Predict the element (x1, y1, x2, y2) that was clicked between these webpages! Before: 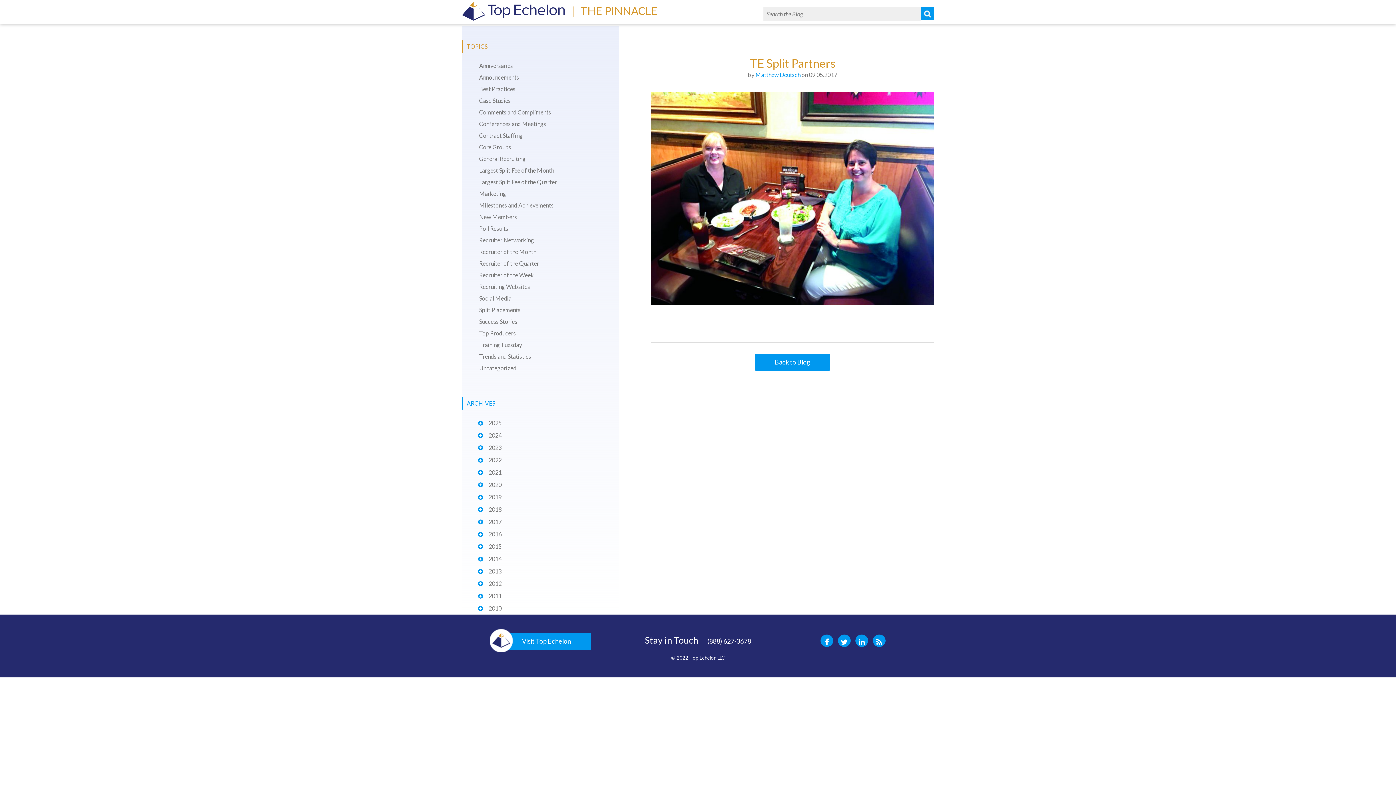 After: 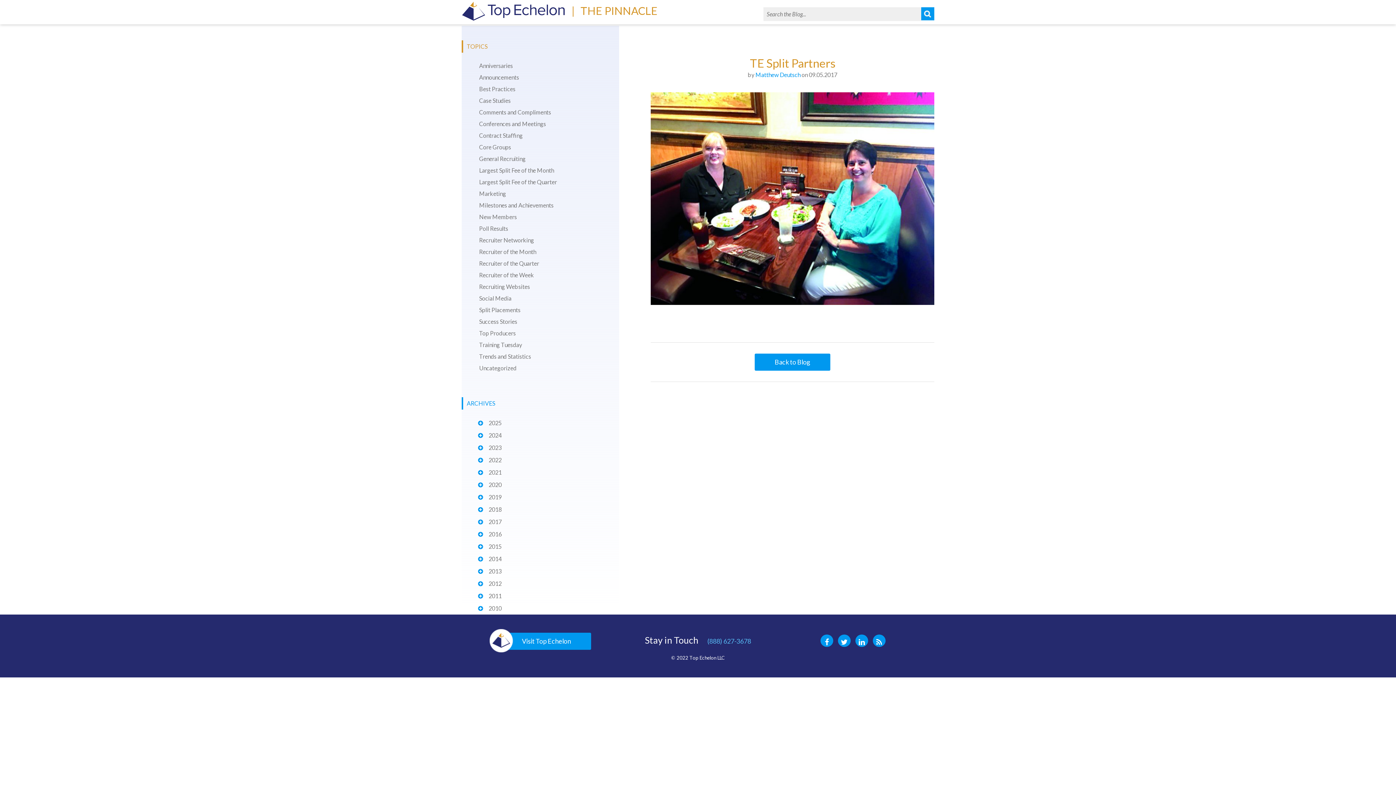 Action: label: (888) 627-3678 bbox: (700, 633, 751, 649)